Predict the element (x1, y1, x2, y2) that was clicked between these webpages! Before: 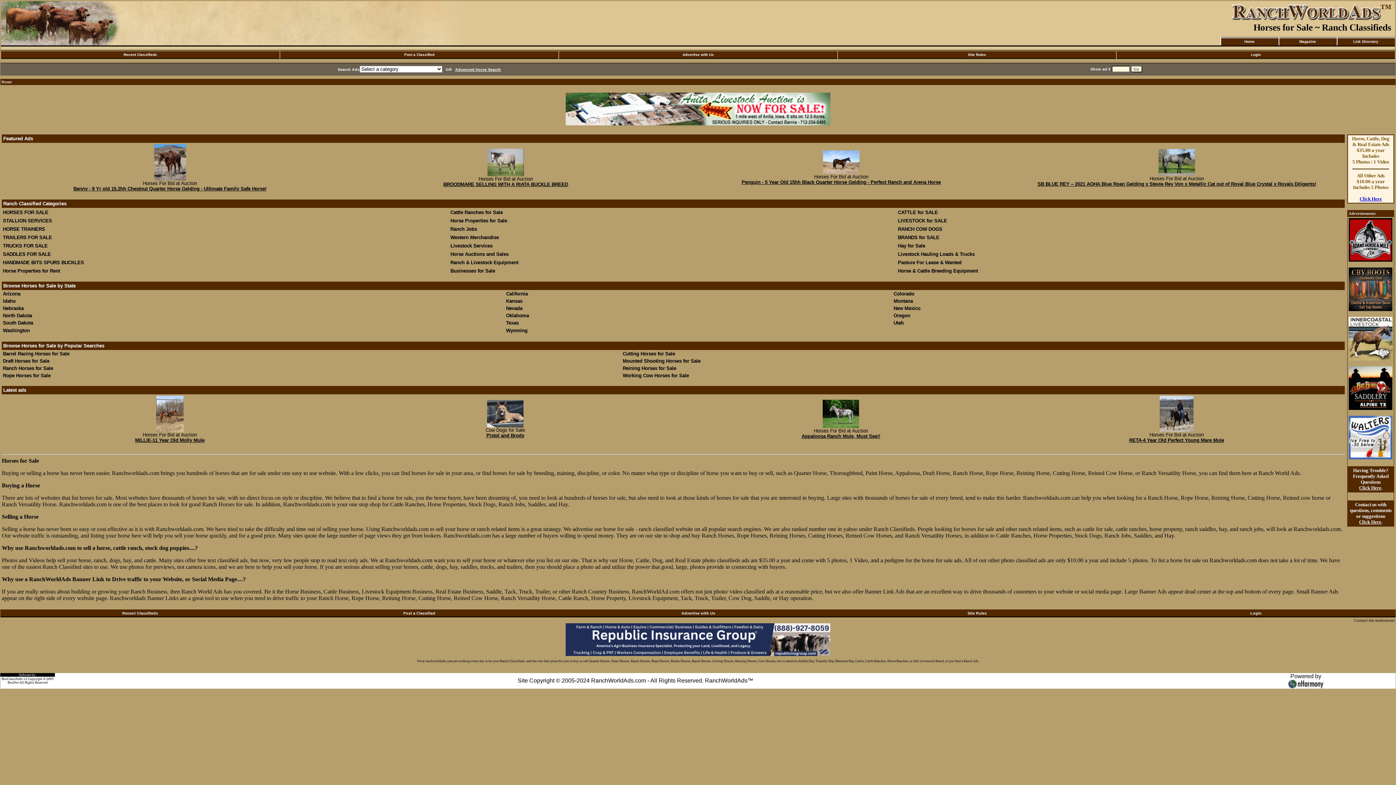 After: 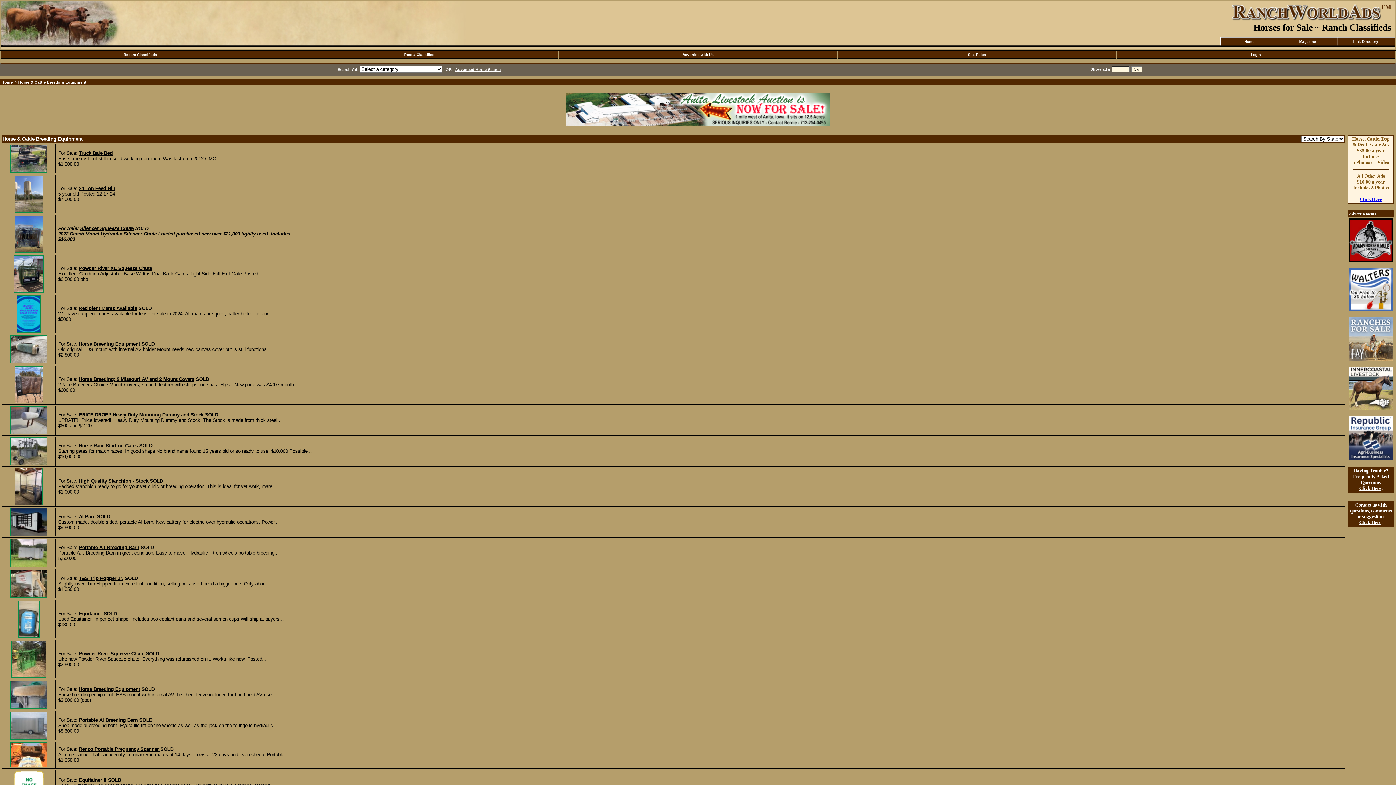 Action: bbox: (898, 268, 978, 273) label: Horse & Cattle Breeding Equipment